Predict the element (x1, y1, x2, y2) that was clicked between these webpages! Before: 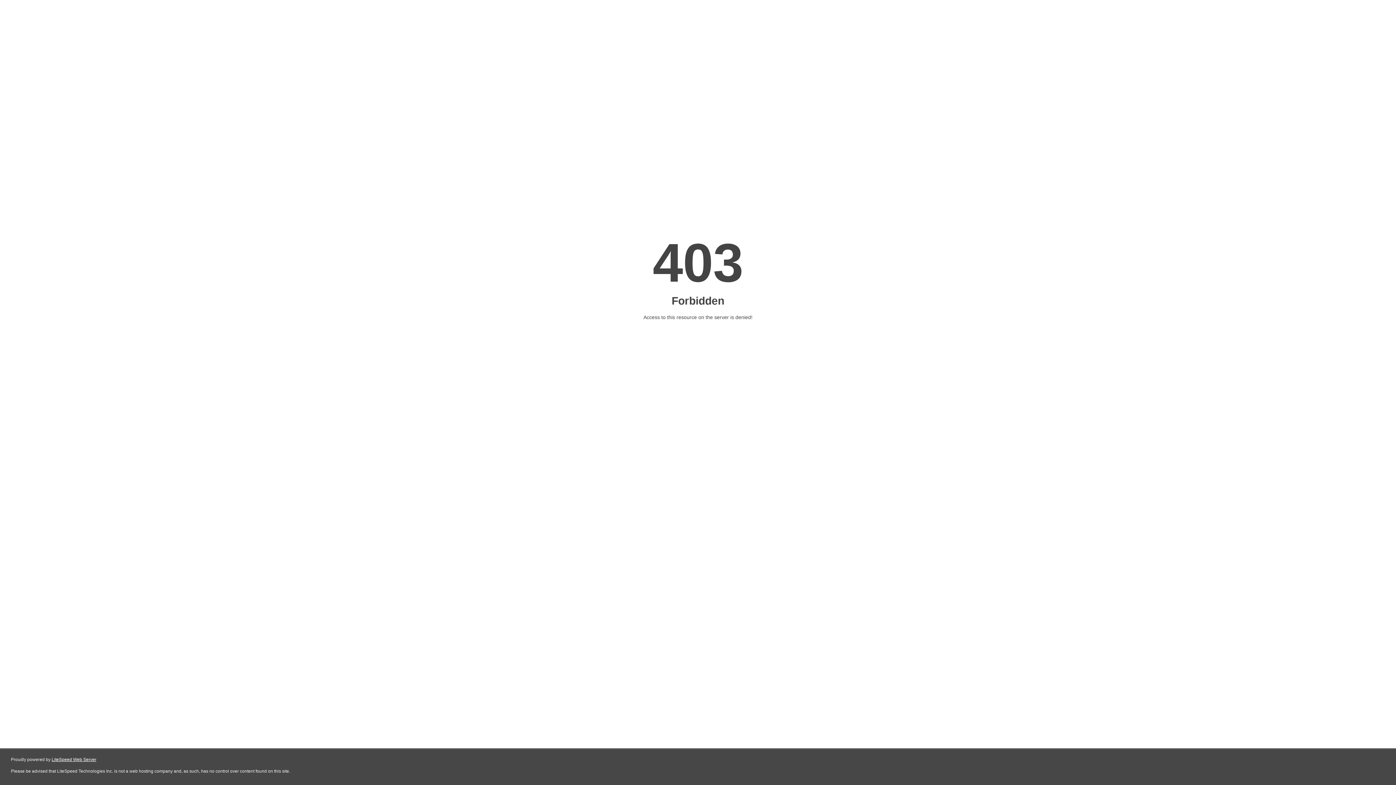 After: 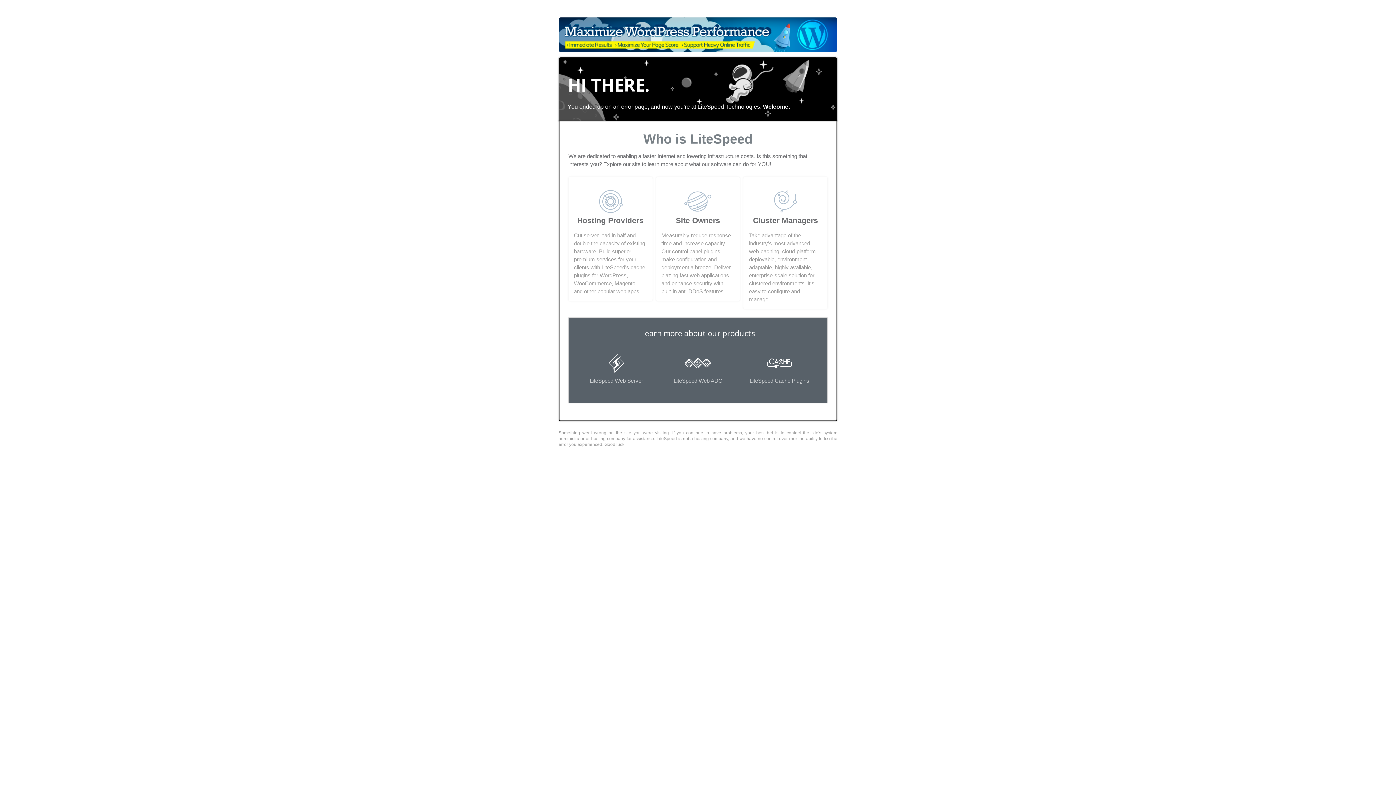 Action: label: LiteSpeed Web Server bbox: (51, 757, 96, 762)